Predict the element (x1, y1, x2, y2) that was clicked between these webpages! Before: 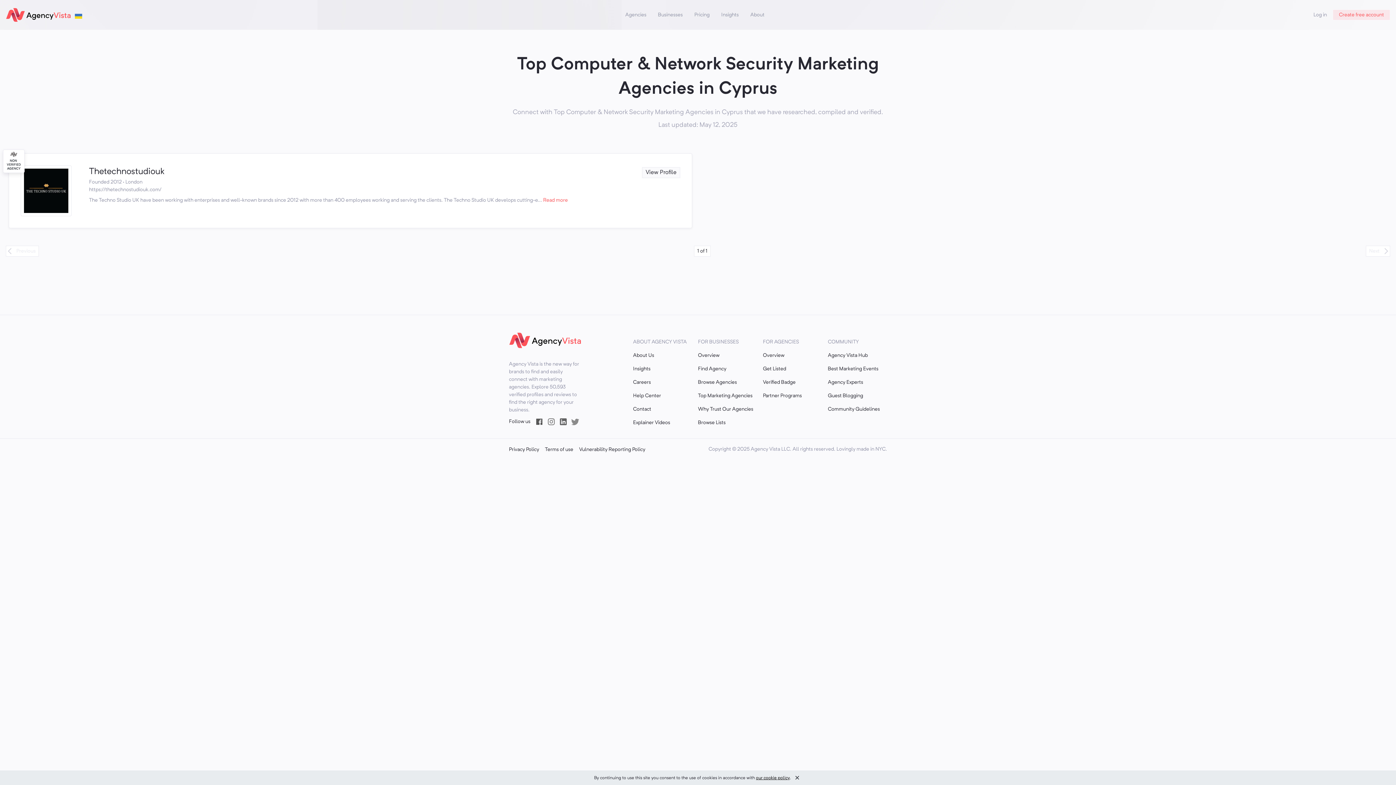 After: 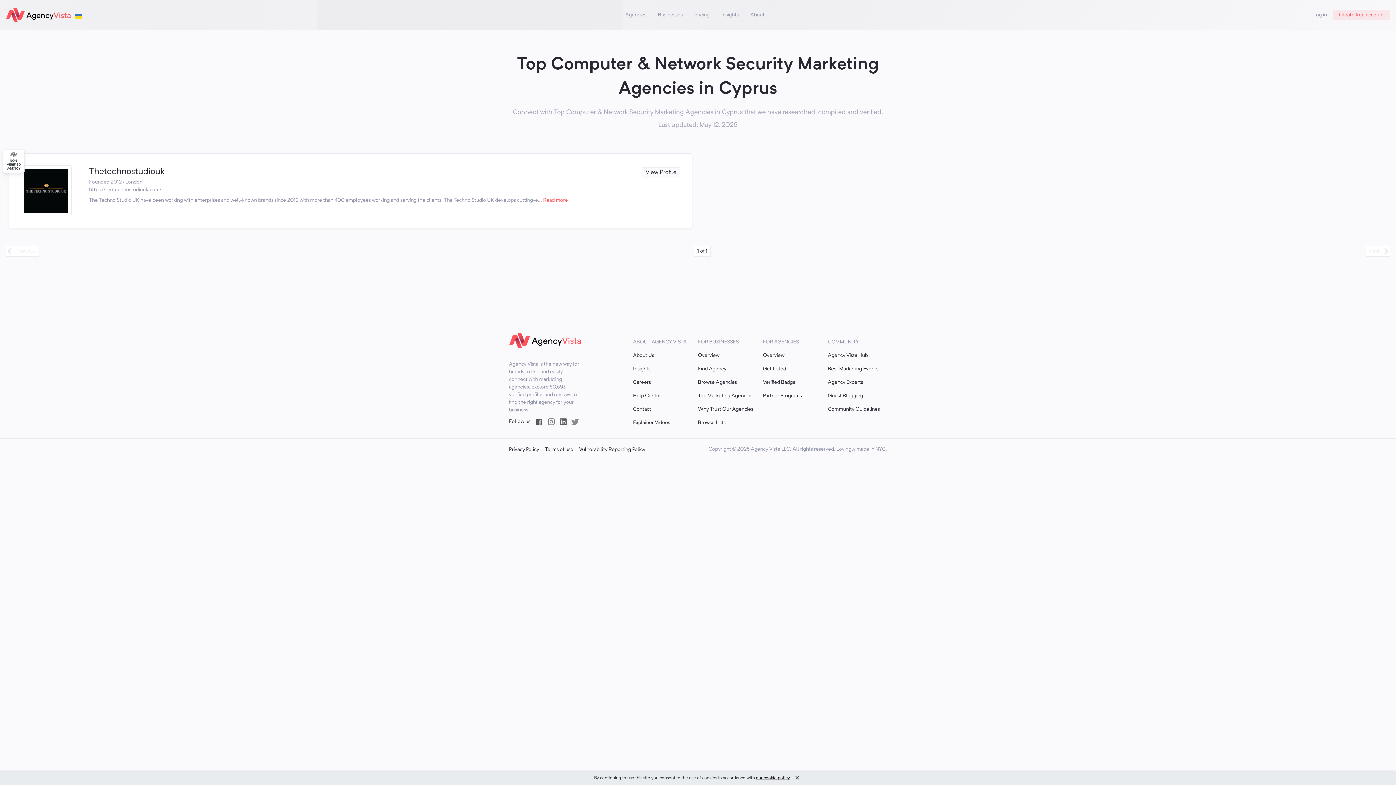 Action: bbox: (20, 165, 71, 216)